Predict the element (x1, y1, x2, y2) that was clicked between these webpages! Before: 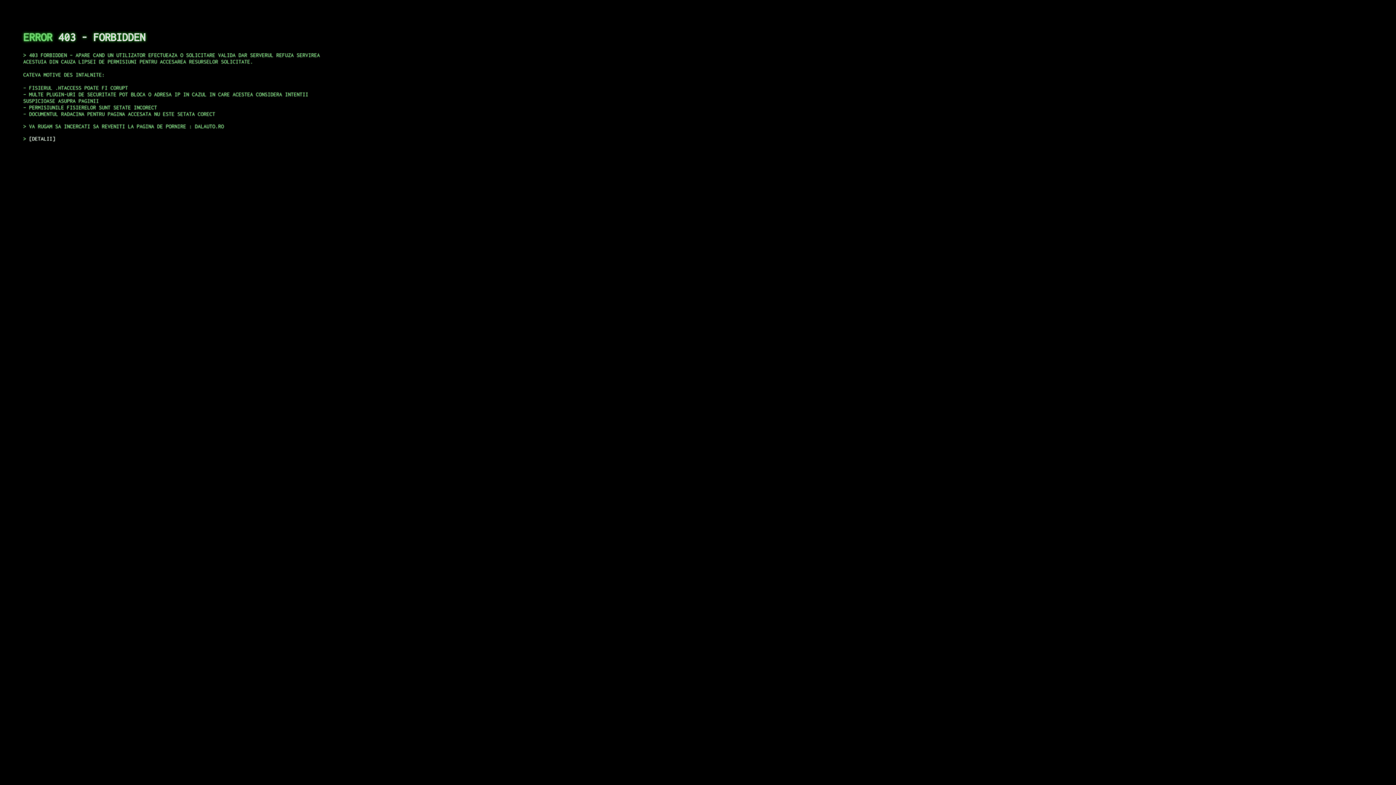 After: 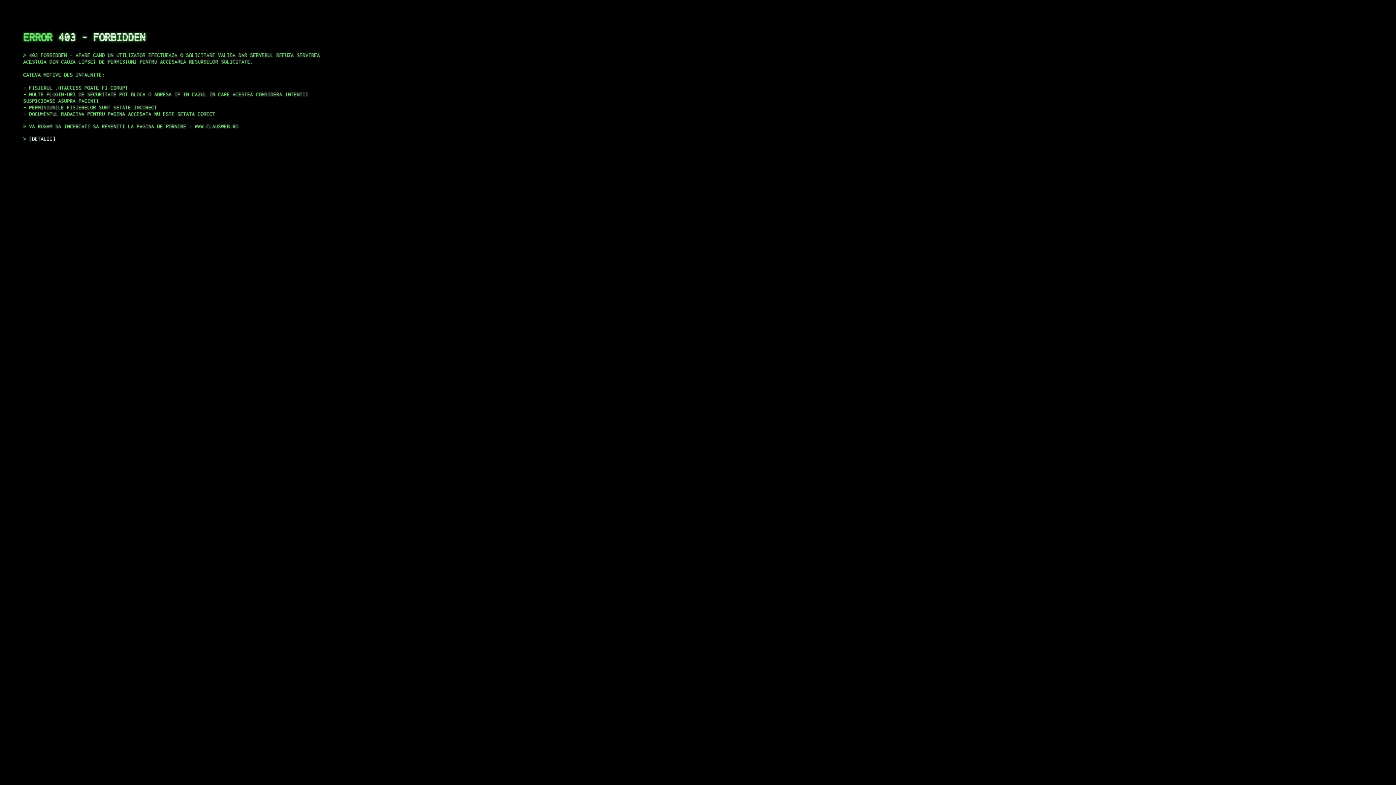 Action: label: DETALII bbox: (29, 135, 55, 141)